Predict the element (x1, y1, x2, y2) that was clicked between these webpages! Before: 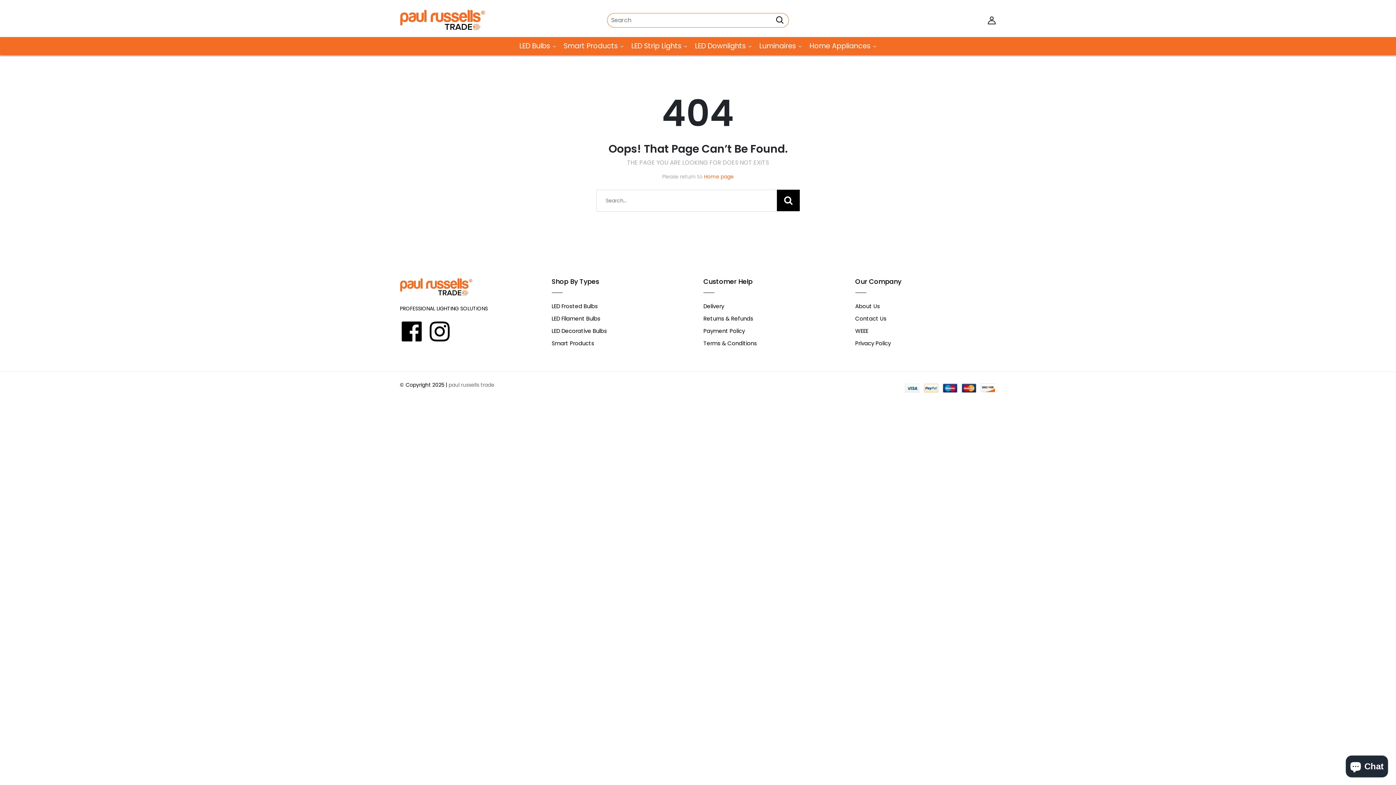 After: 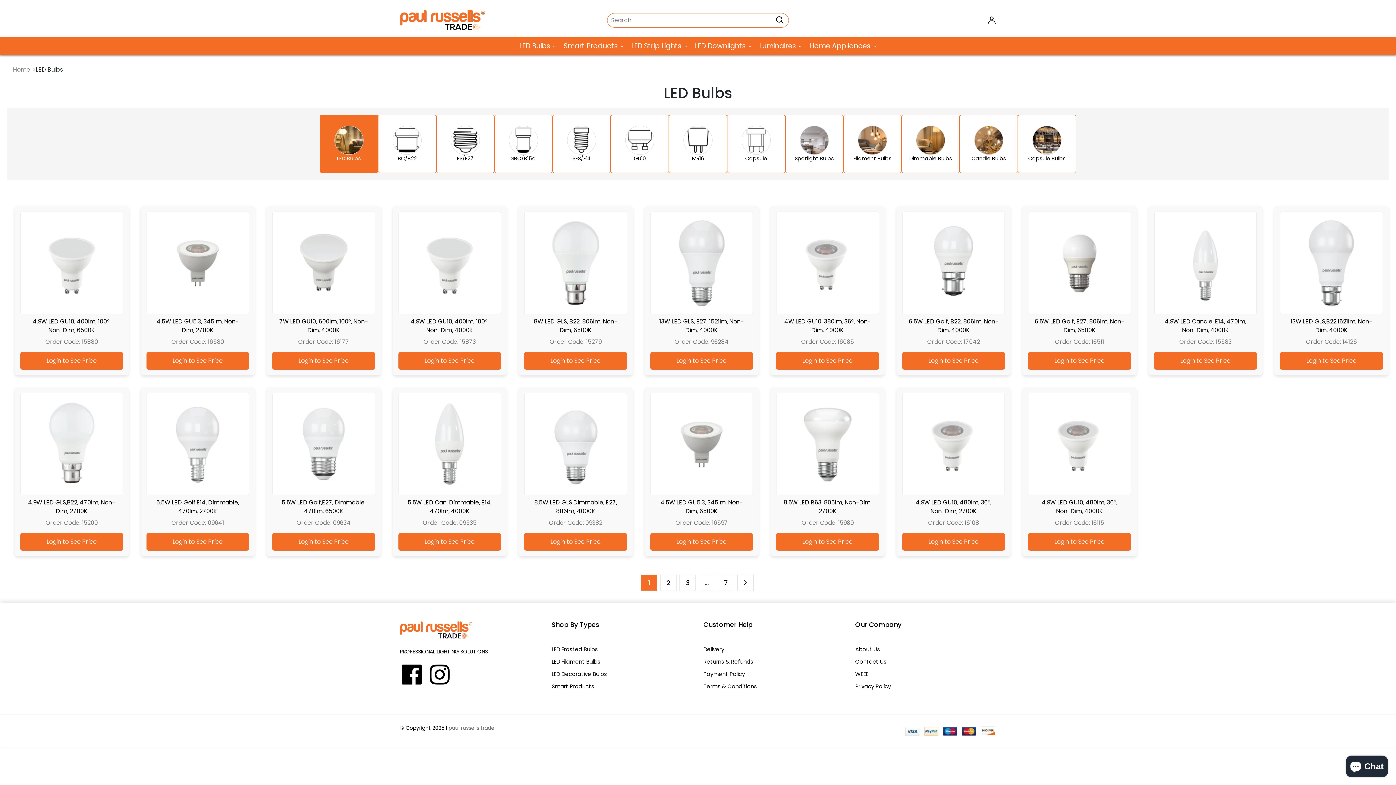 Action: bbox: (551, 302, 598, 310) label: LED Frosted Bulbs